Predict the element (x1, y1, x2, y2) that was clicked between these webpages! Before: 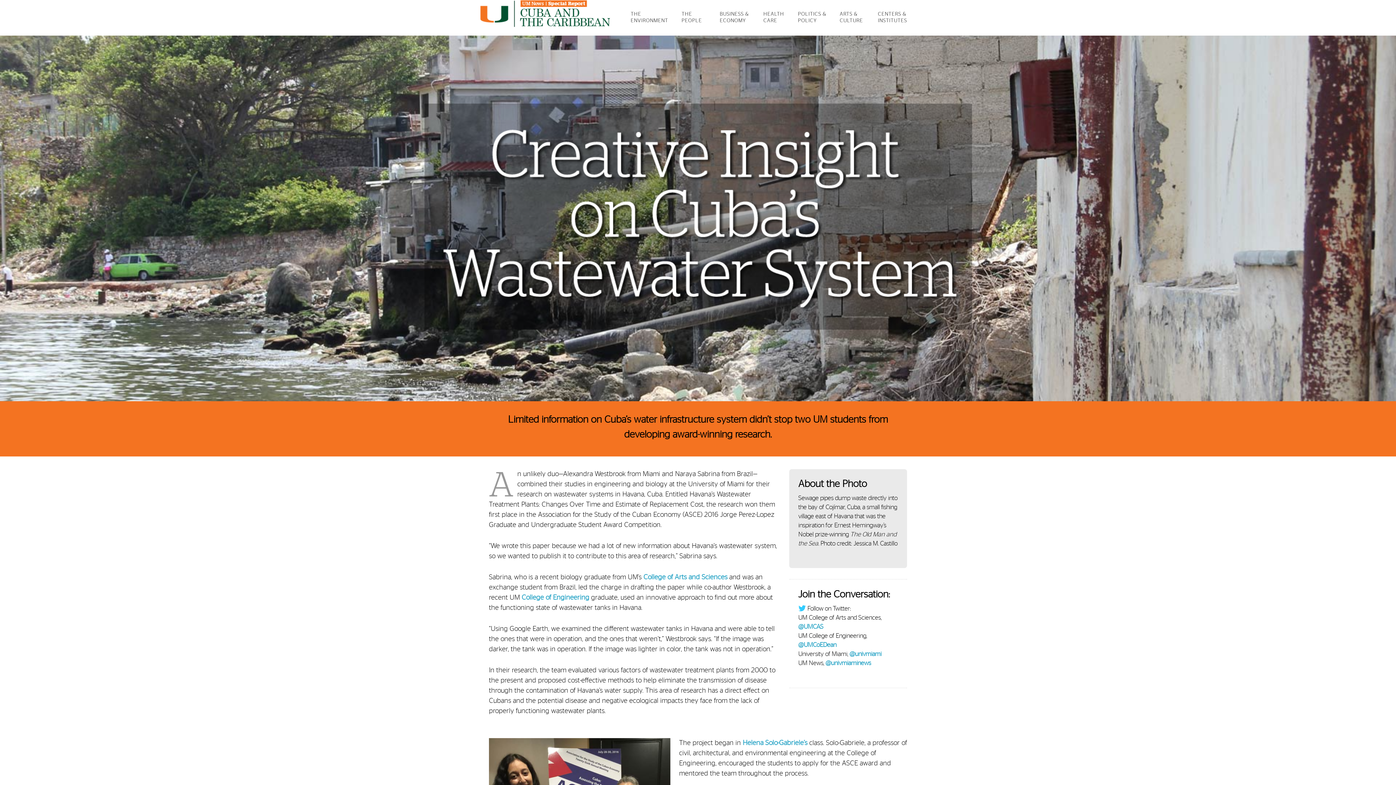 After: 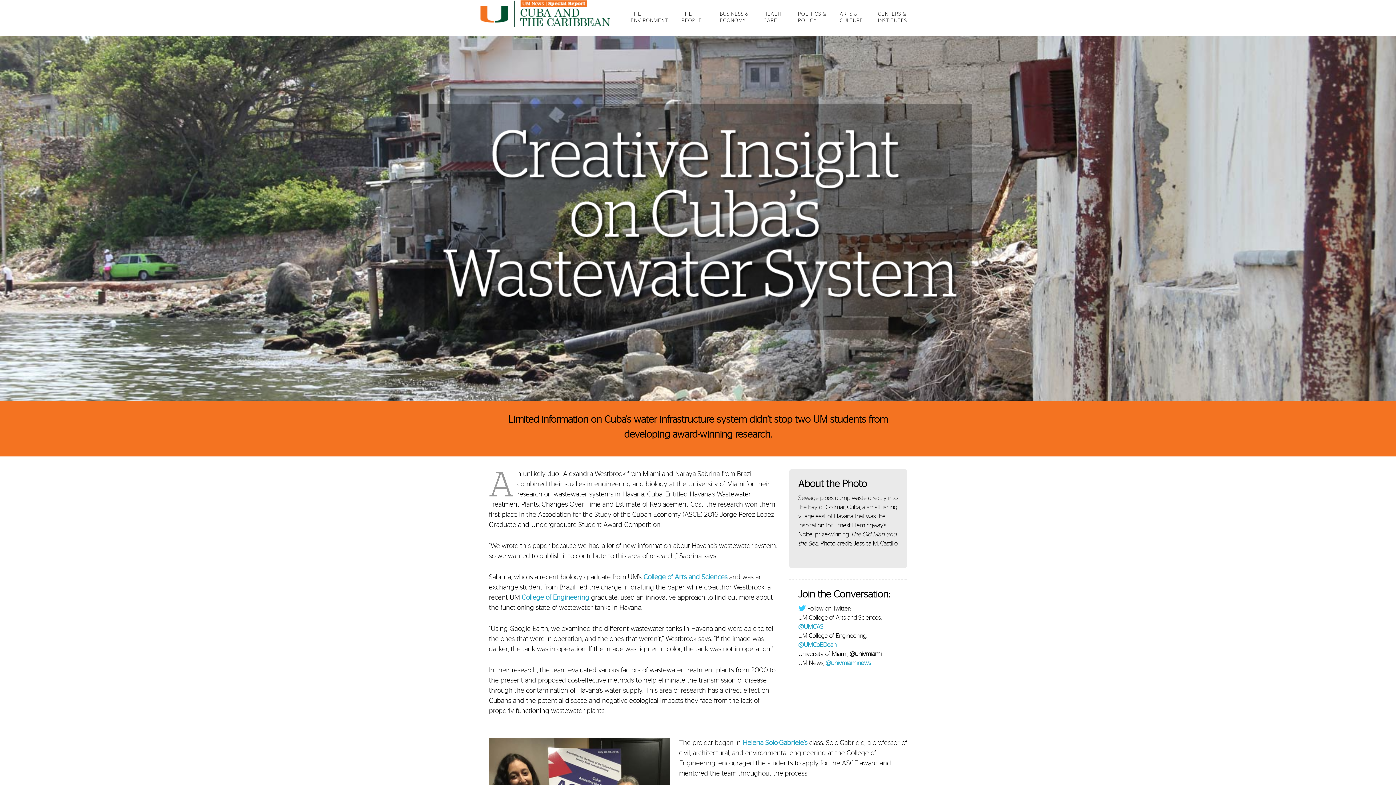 Action: bbox: (849, 651, 881, 657) label: @univmiami